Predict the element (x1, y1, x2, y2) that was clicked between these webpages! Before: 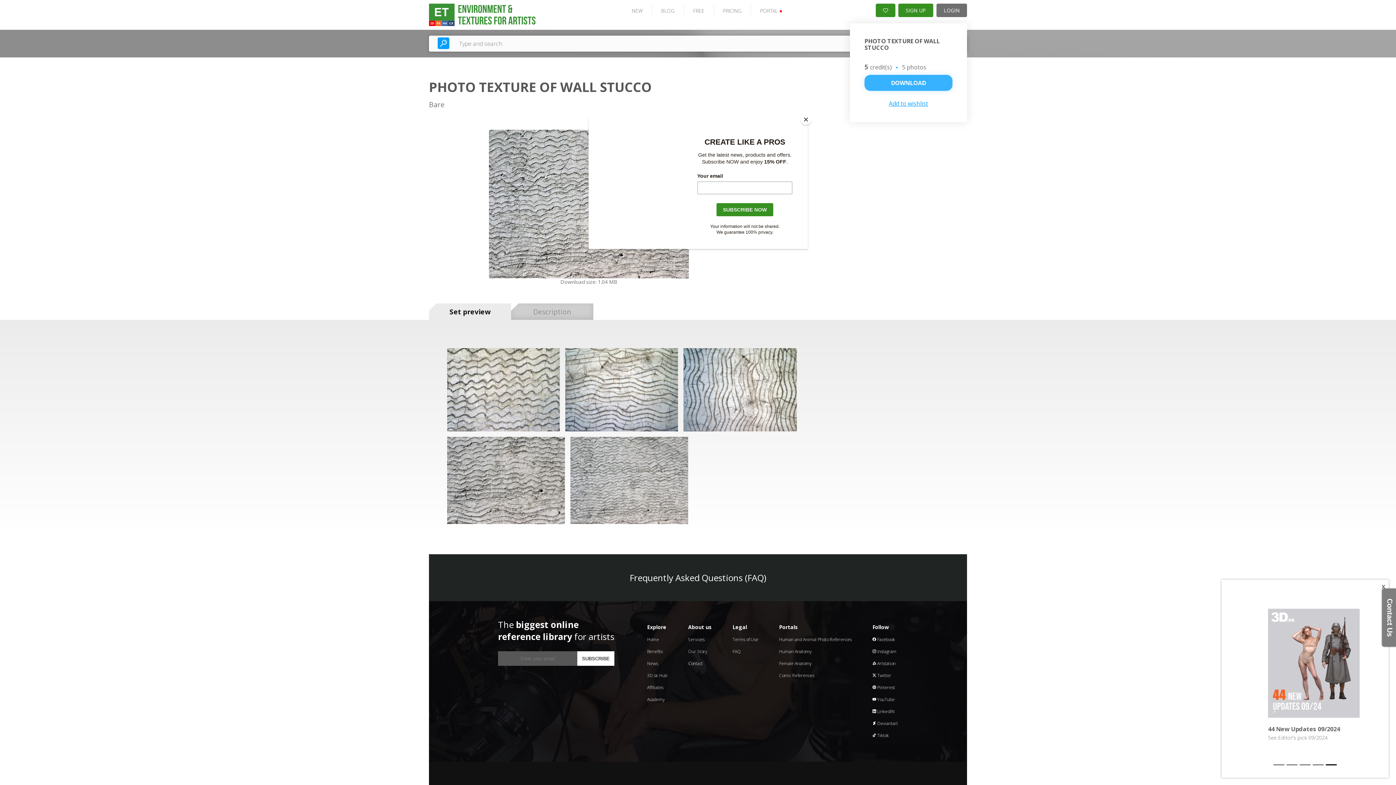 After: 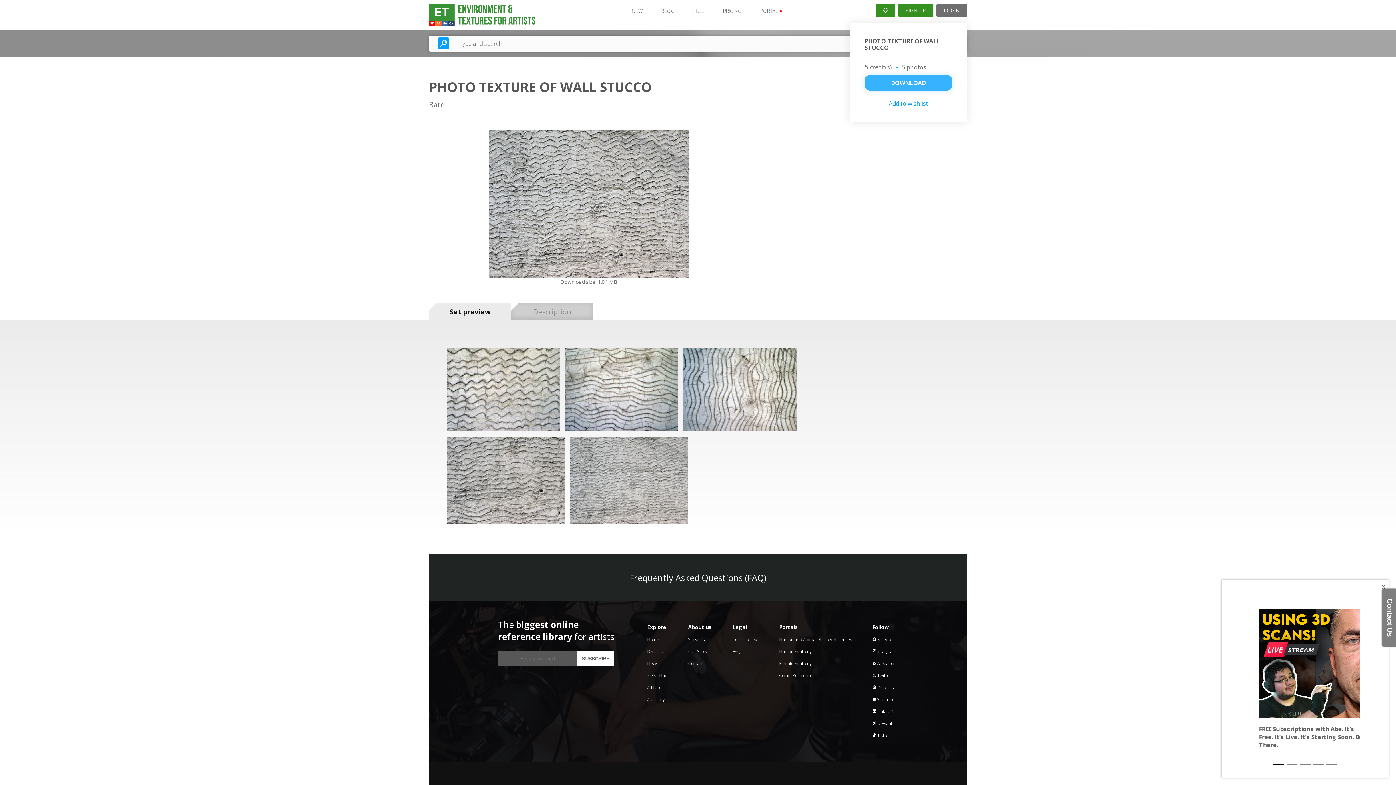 Action: label: Close bbox: (800, 114, 811, 125)